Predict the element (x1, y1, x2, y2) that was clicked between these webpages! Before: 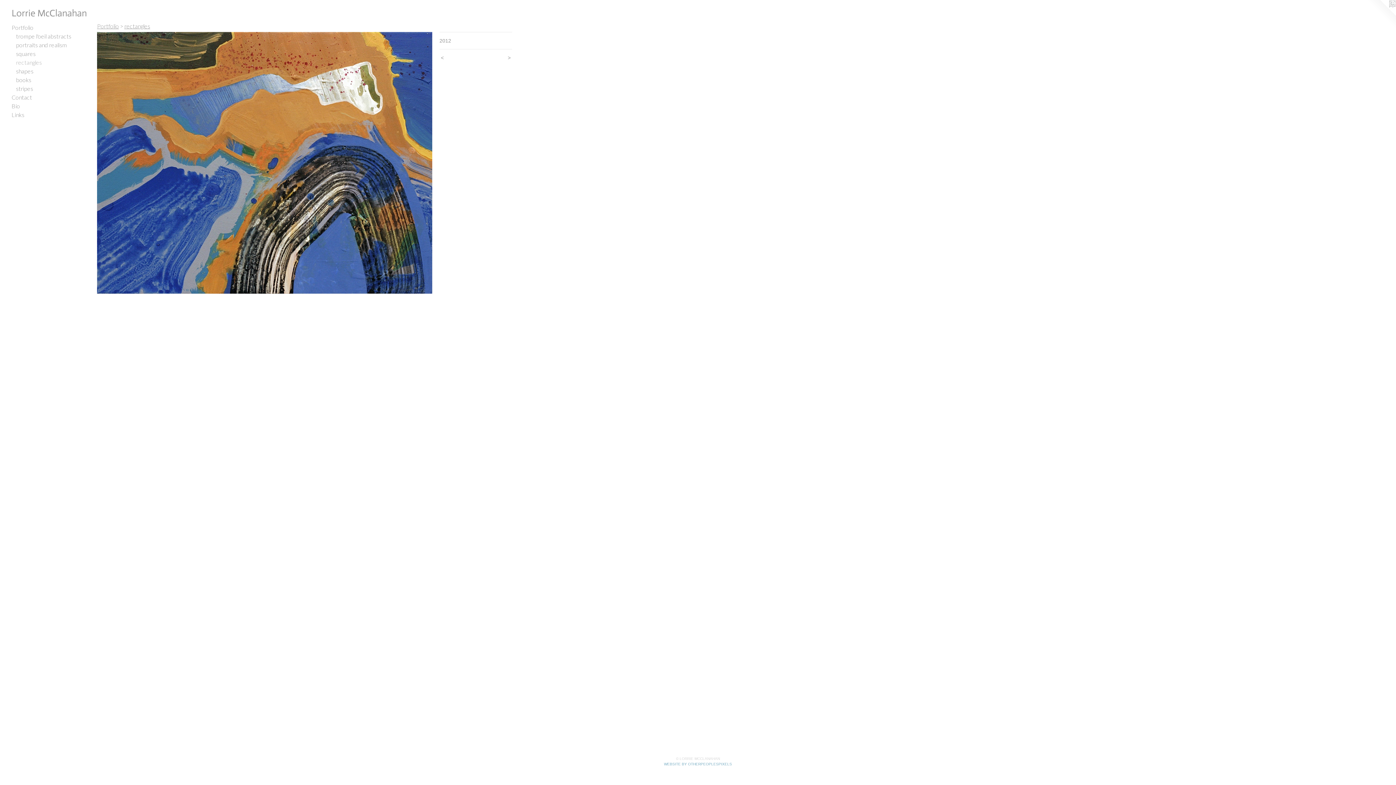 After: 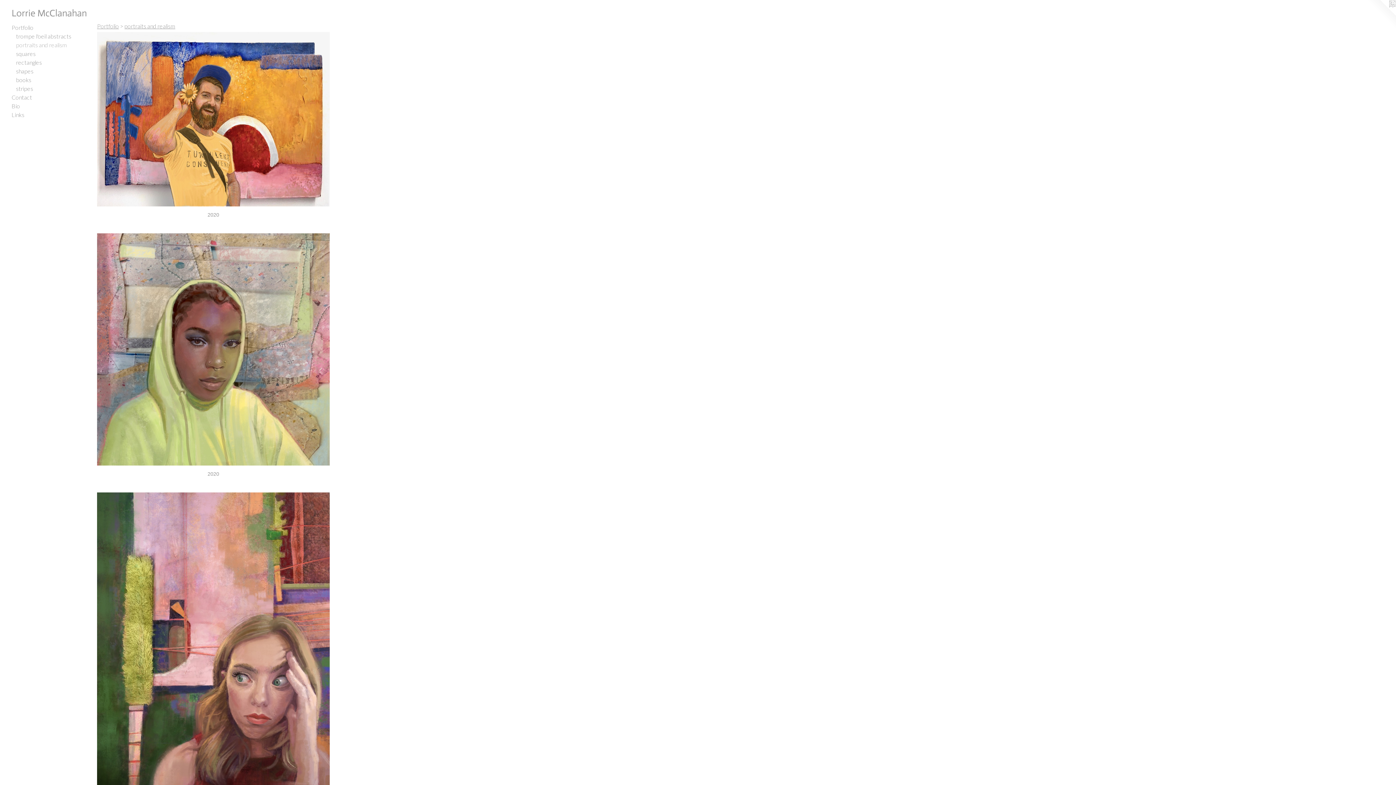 Action: bbox: (16, 40, 84, 49) label: portraits and realism